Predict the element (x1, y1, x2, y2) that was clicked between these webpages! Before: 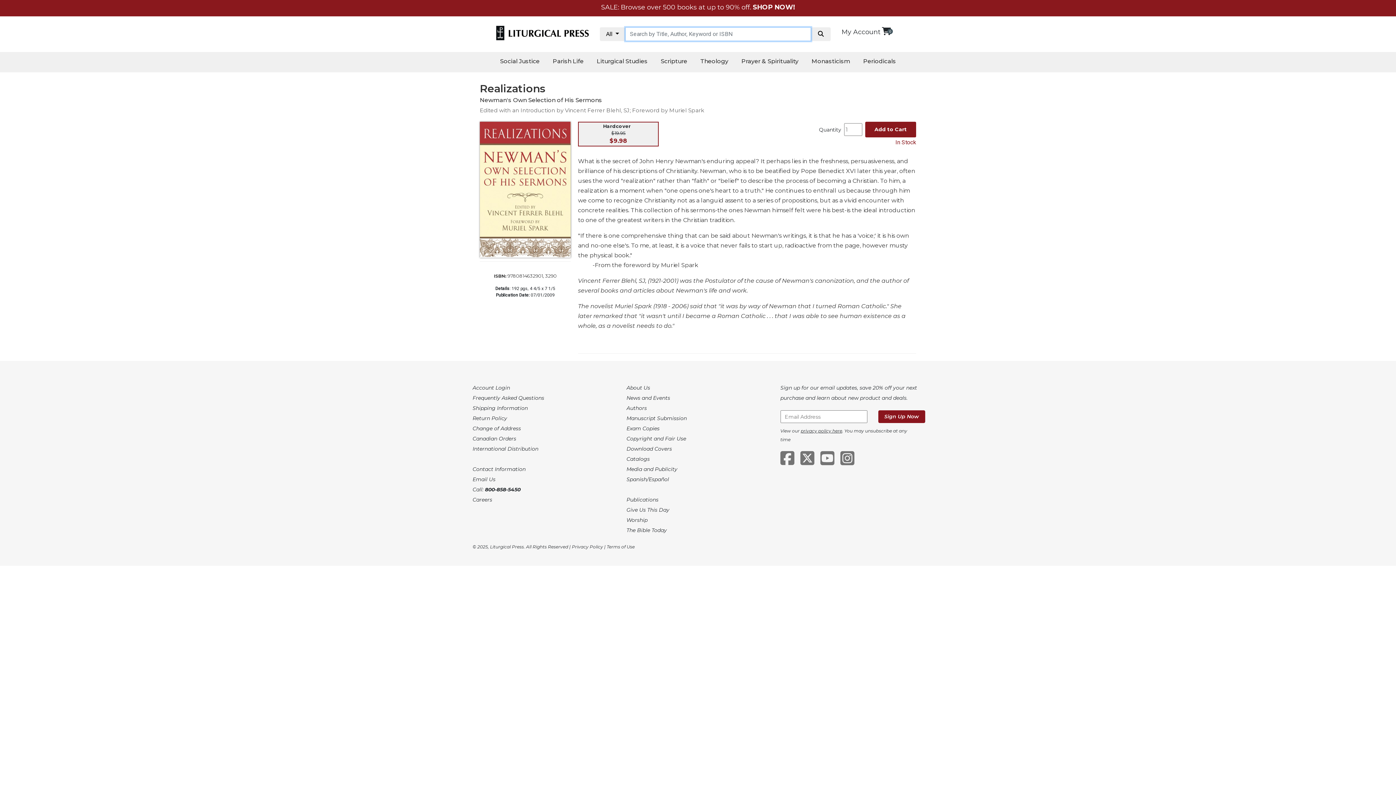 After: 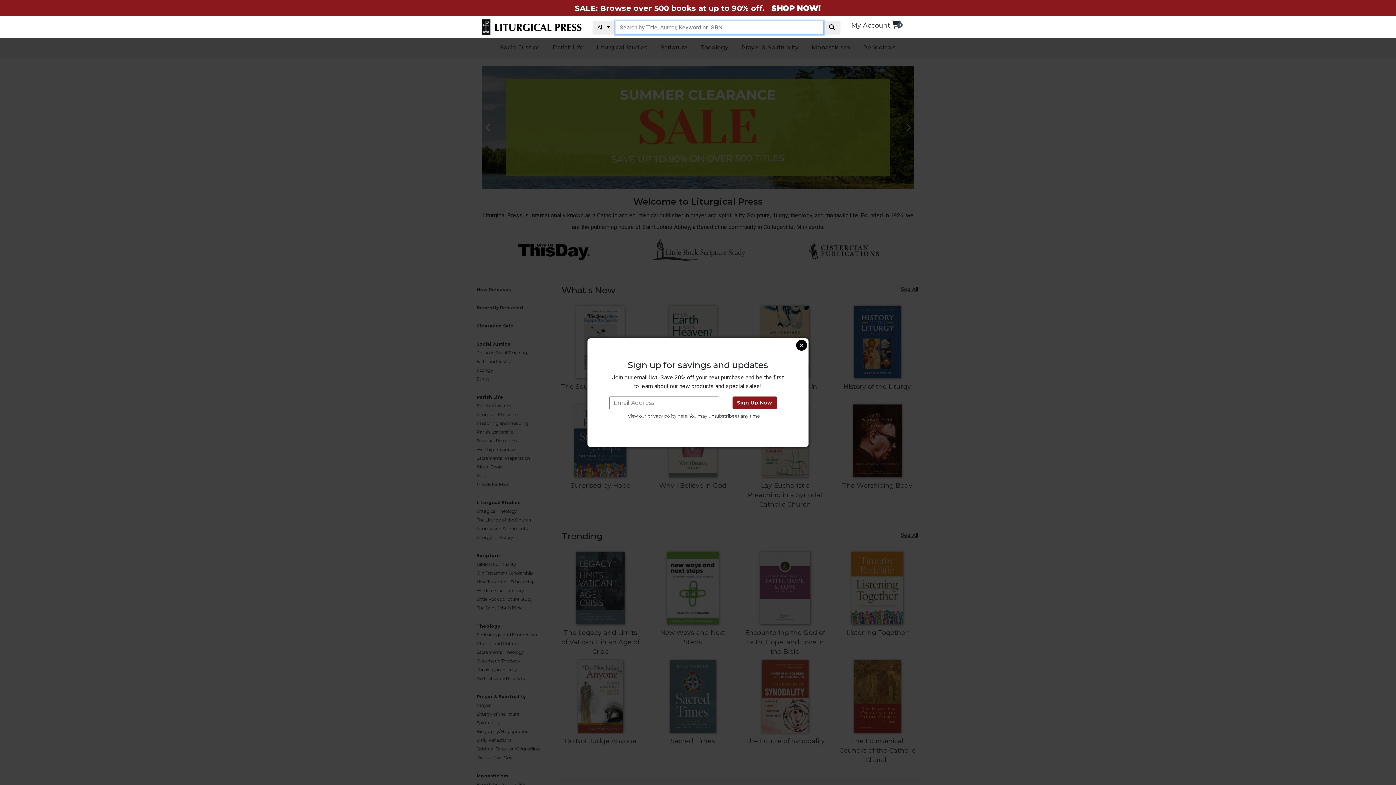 Action: bbox: (496, 29, 589, 36)